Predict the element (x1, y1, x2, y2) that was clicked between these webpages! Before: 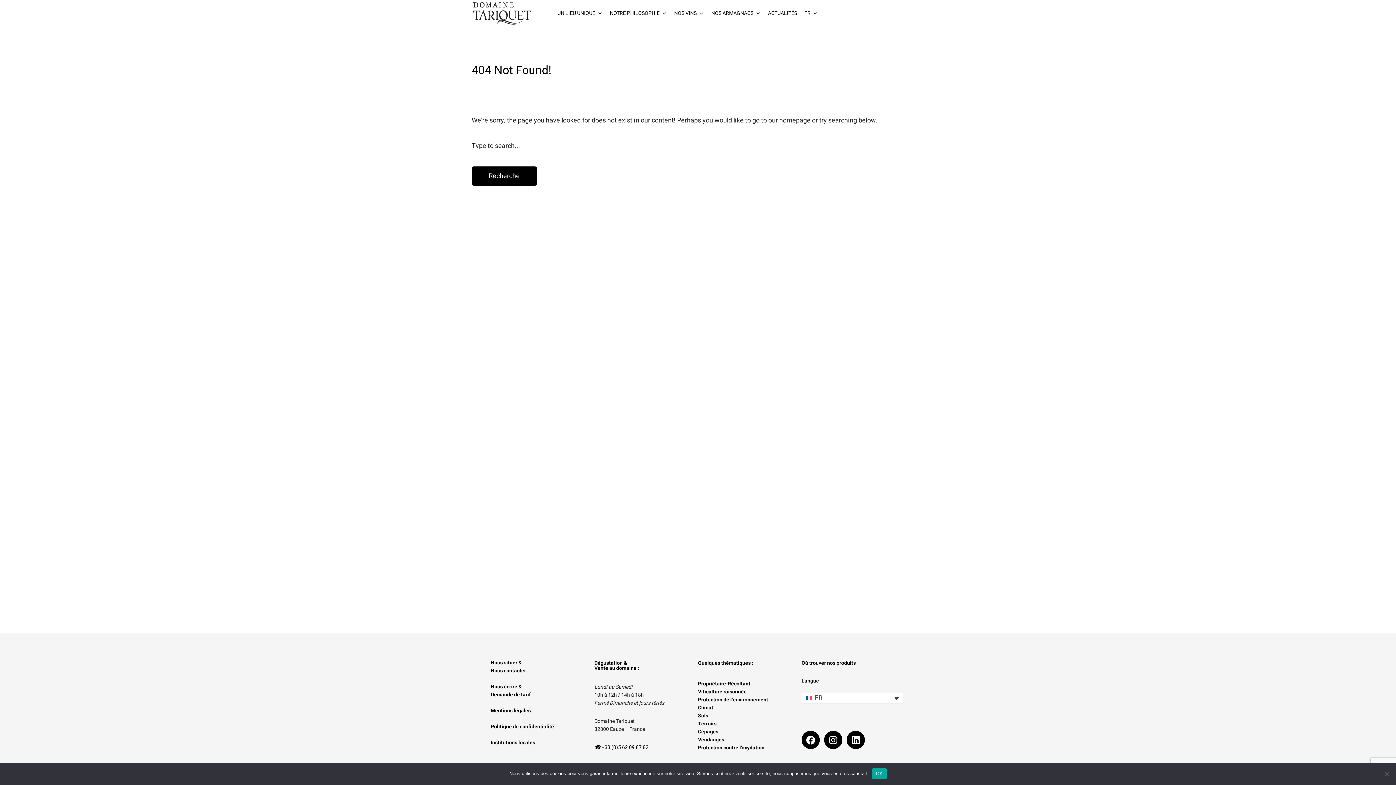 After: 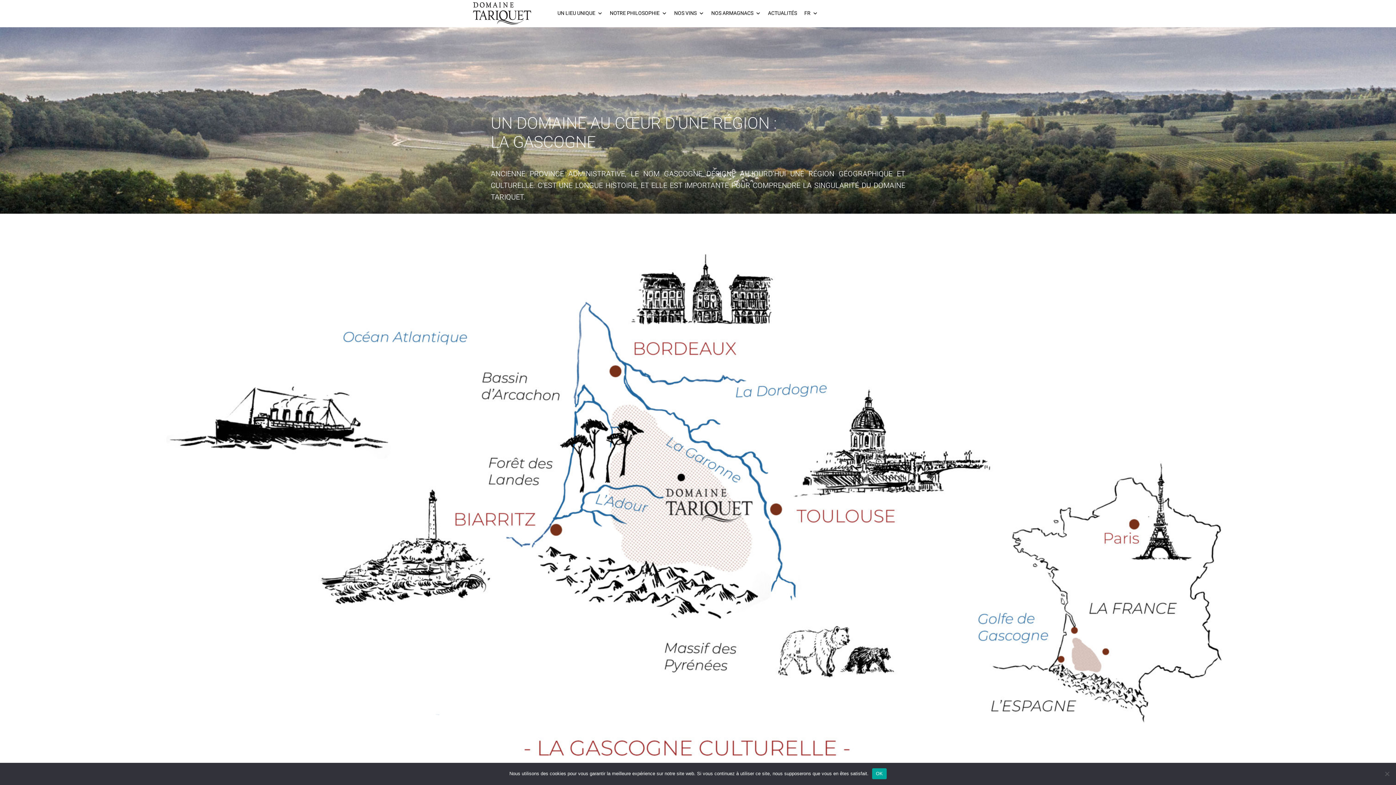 Action: label: Climat bbox: (698, 704, 713, 712)